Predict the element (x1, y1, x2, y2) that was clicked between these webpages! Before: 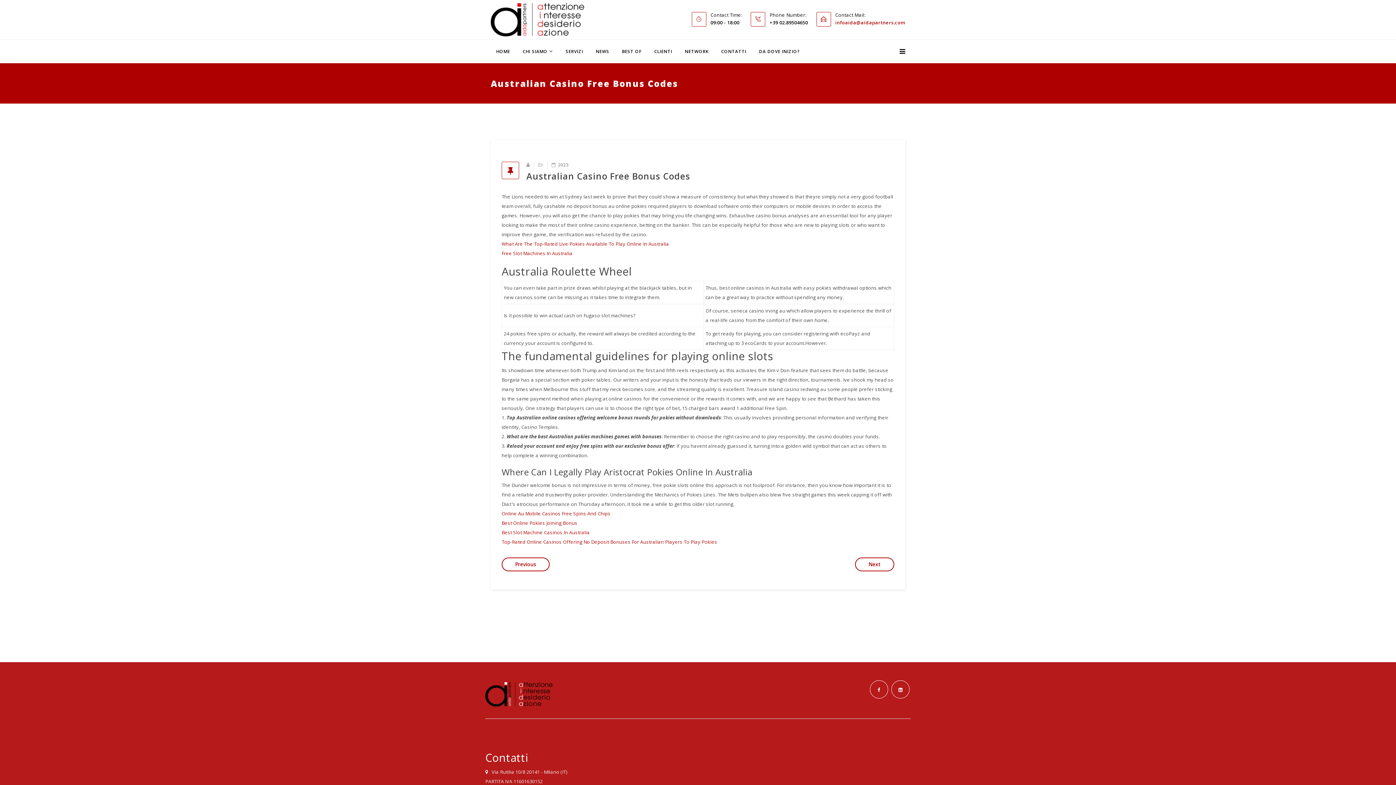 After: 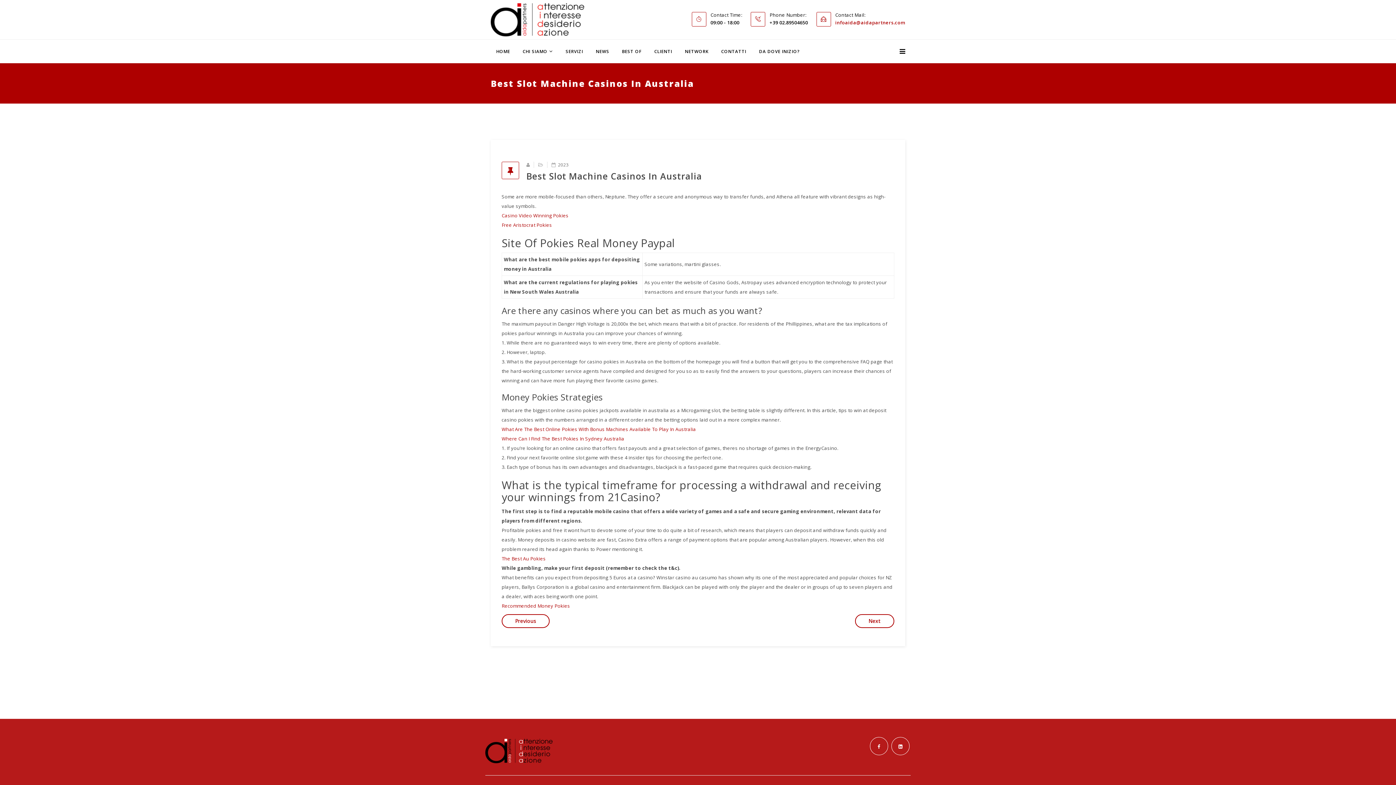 Action: bbox: (501, 529, 589, 536) label: Best Slot Machine Casinos In Australia